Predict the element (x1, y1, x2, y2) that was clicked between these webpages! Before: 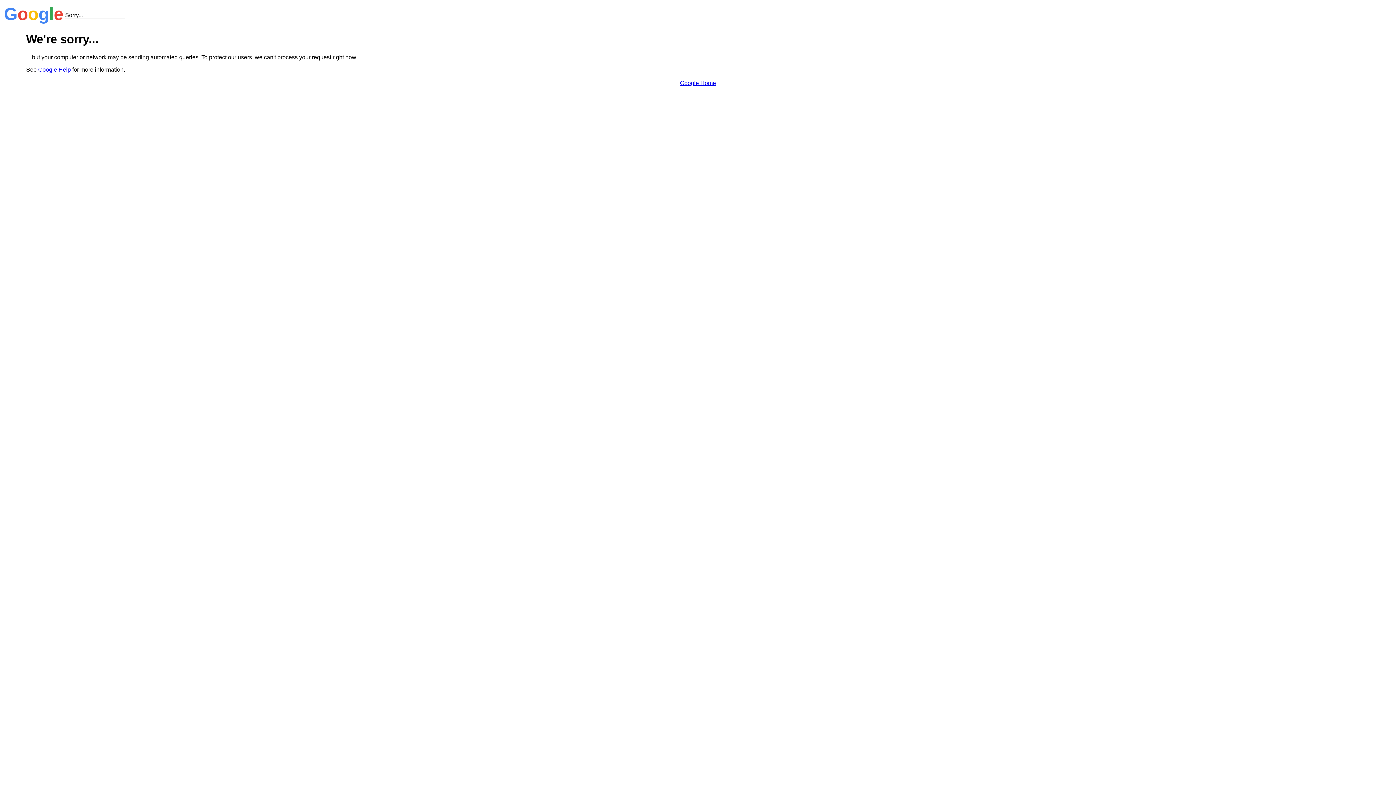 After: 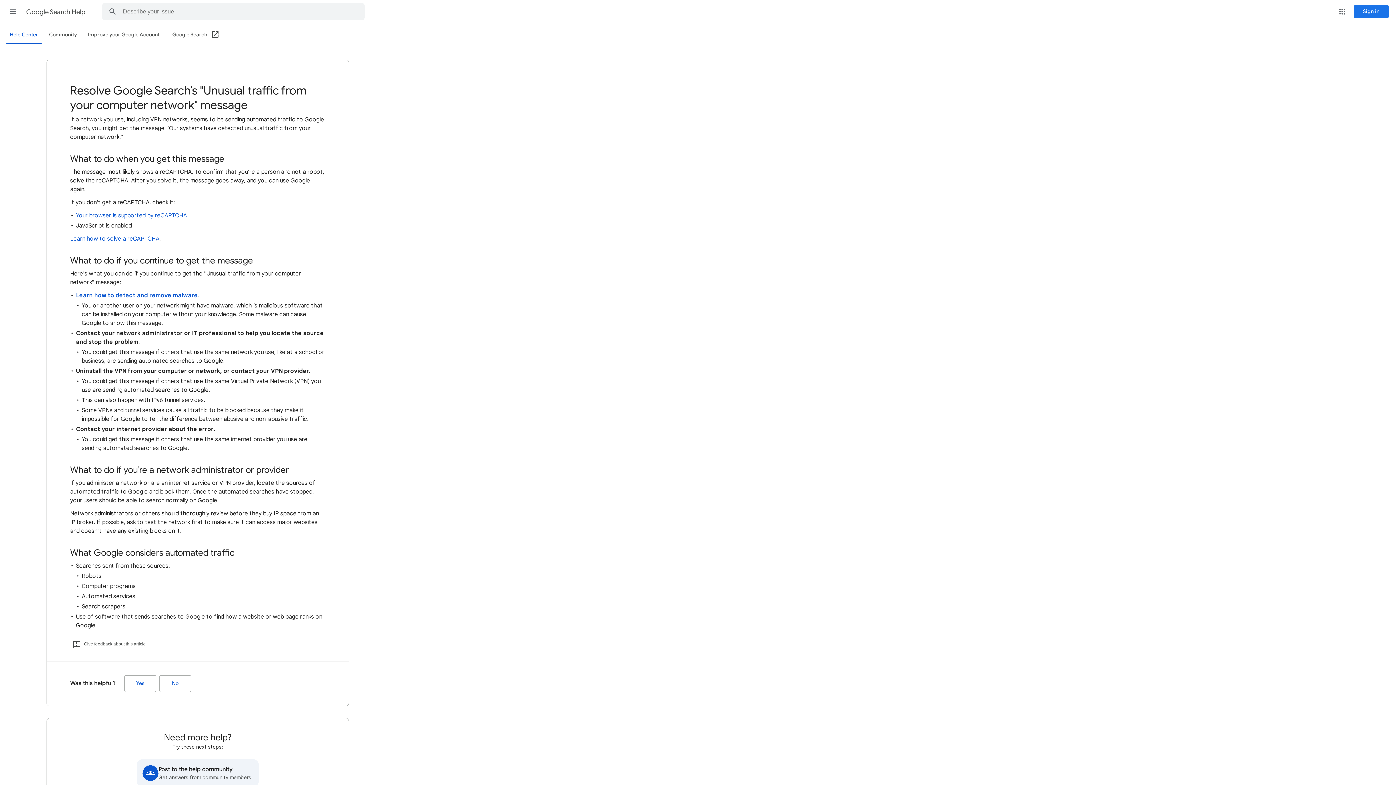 Action: label: Google Help bbox: (38, 66, 70, 72)